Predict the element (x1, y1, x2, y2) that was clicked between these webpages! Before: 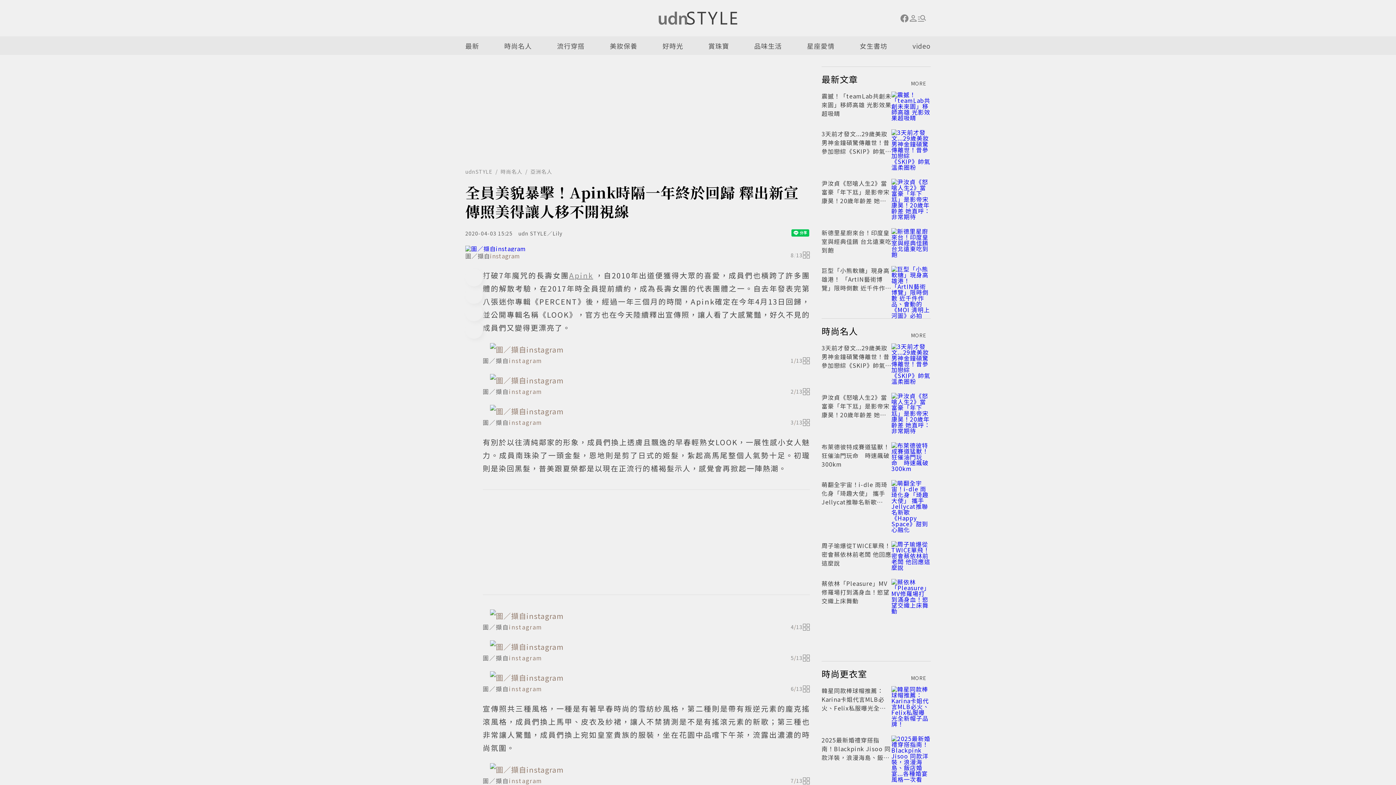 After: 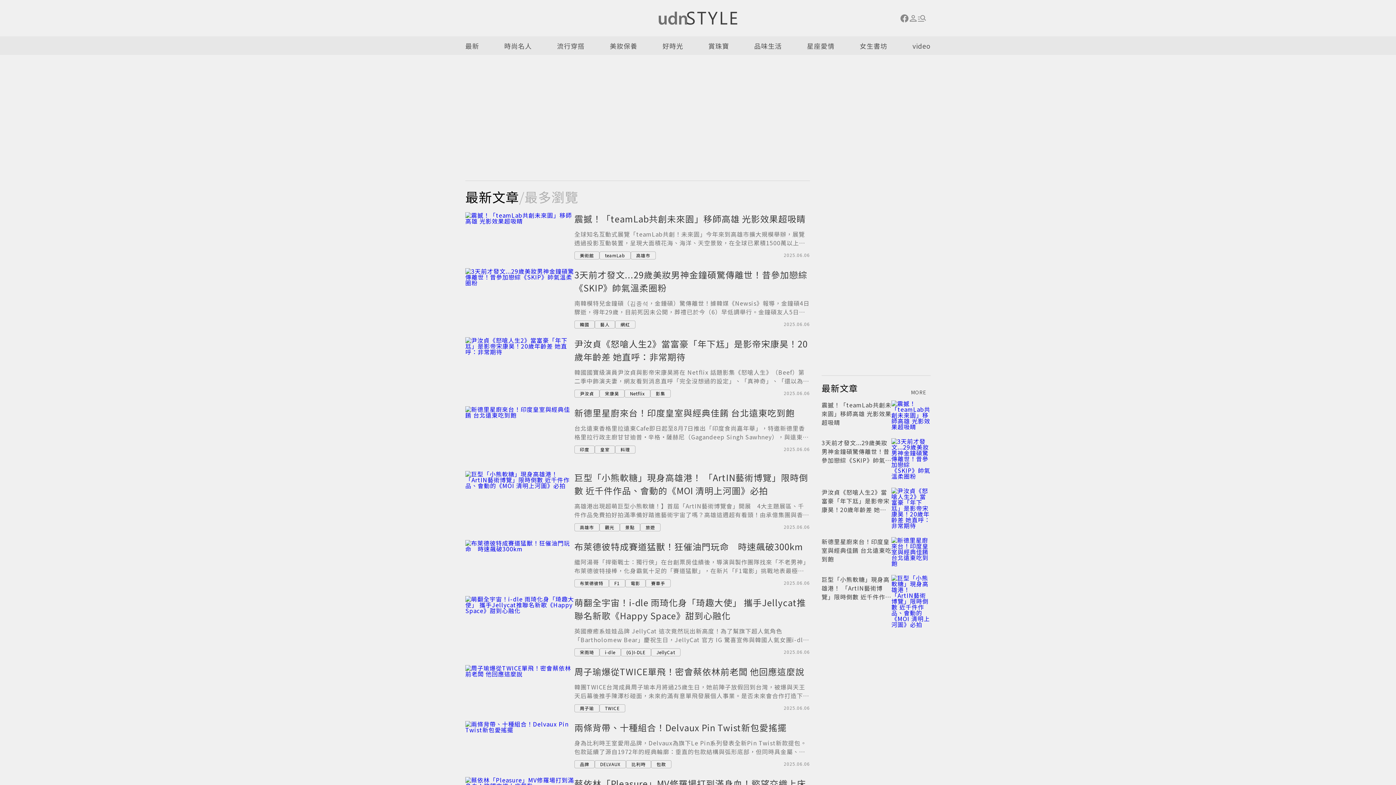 Action: label: 最新 bbox: (465, 36, 479, 54)